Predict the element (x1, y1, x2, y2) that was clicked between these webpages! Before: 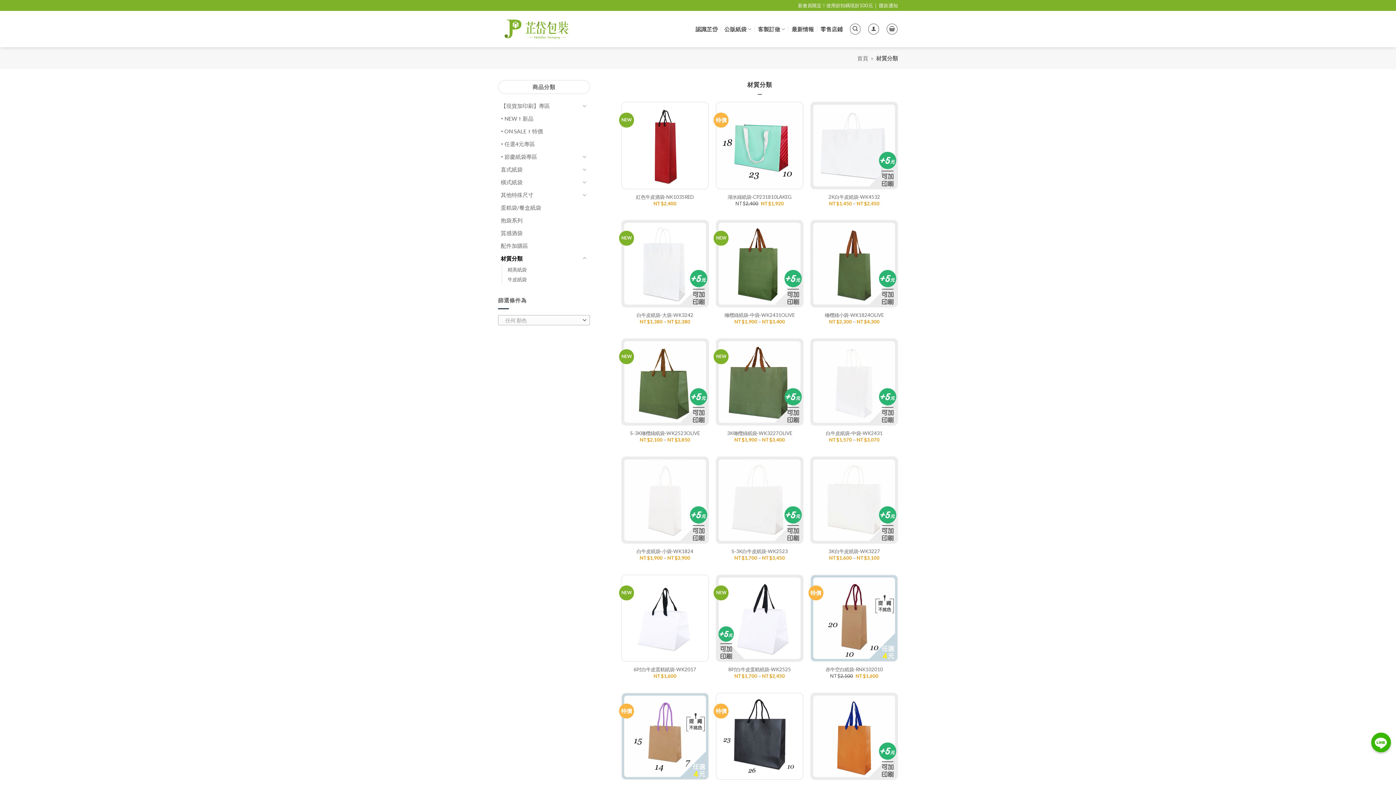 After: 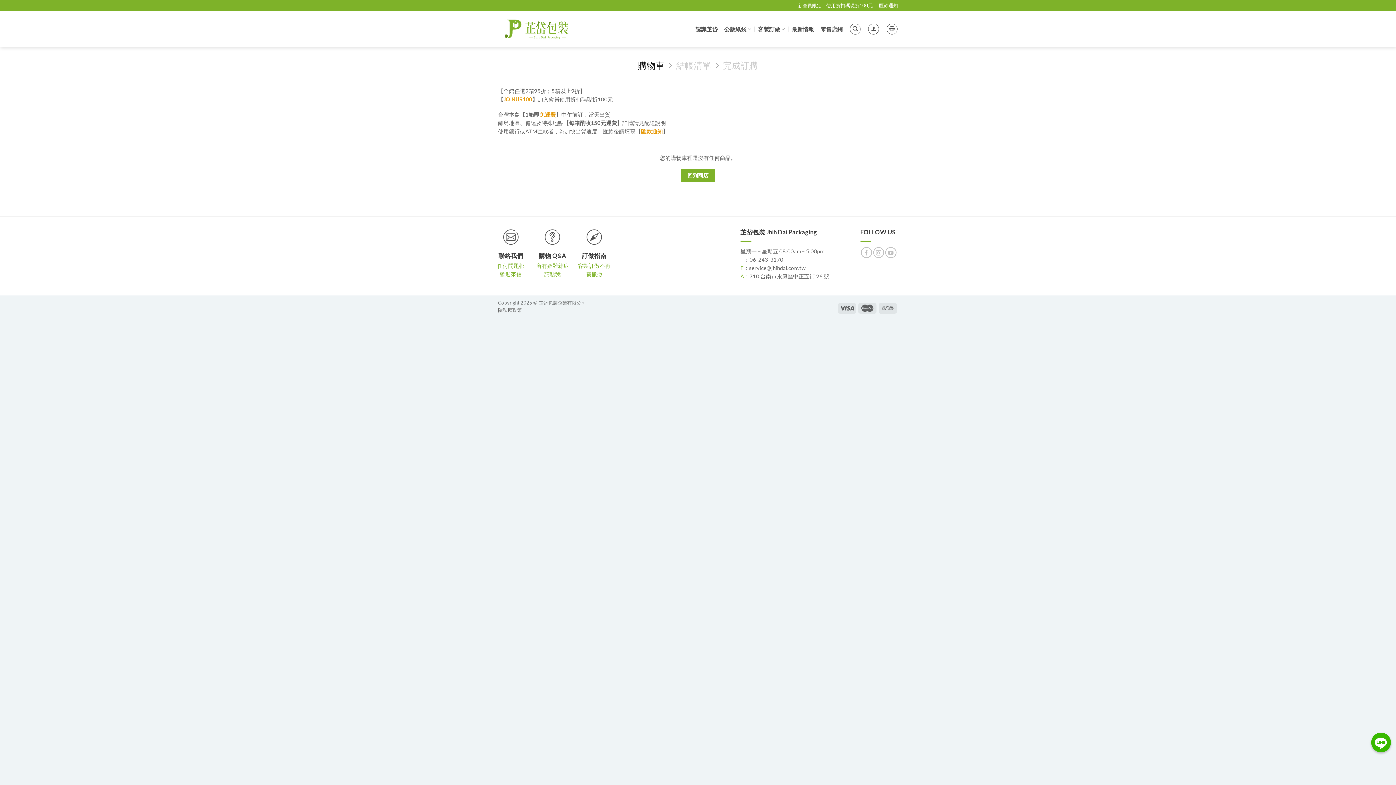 Action: bbox: (886, 23, 897, 34)